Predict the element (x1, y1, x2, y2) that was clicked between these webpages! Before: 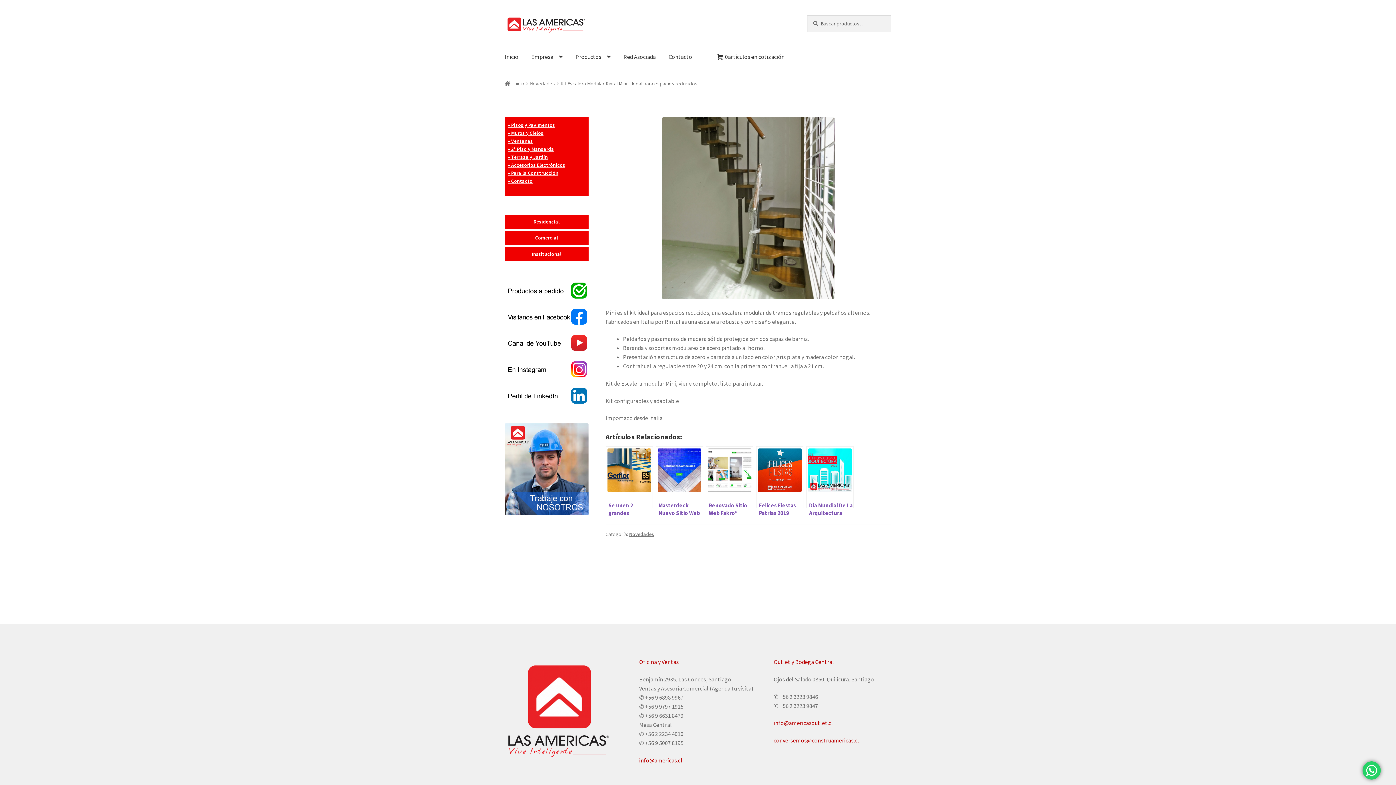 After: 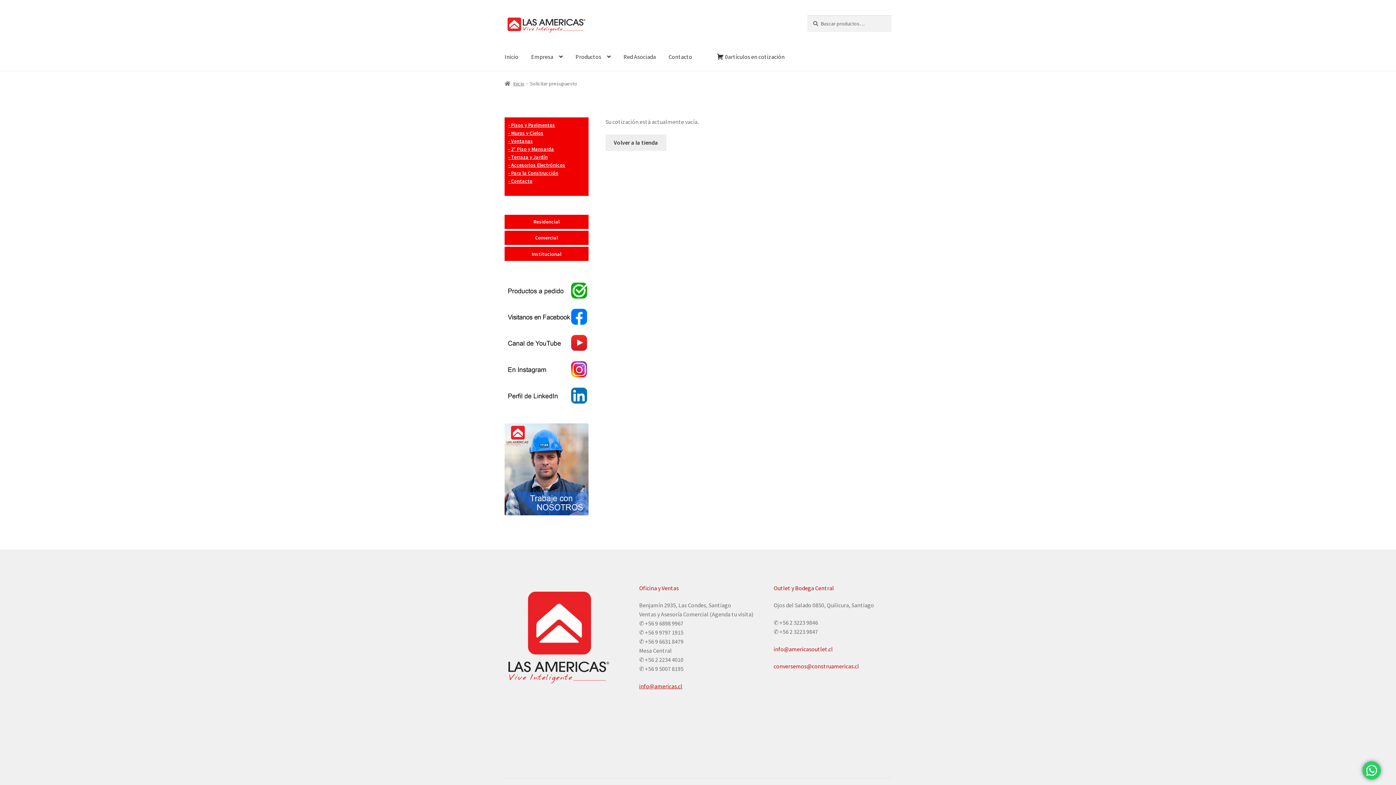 Action: bbox: (711, 43, 790, 61) label: 0artículos en cotización